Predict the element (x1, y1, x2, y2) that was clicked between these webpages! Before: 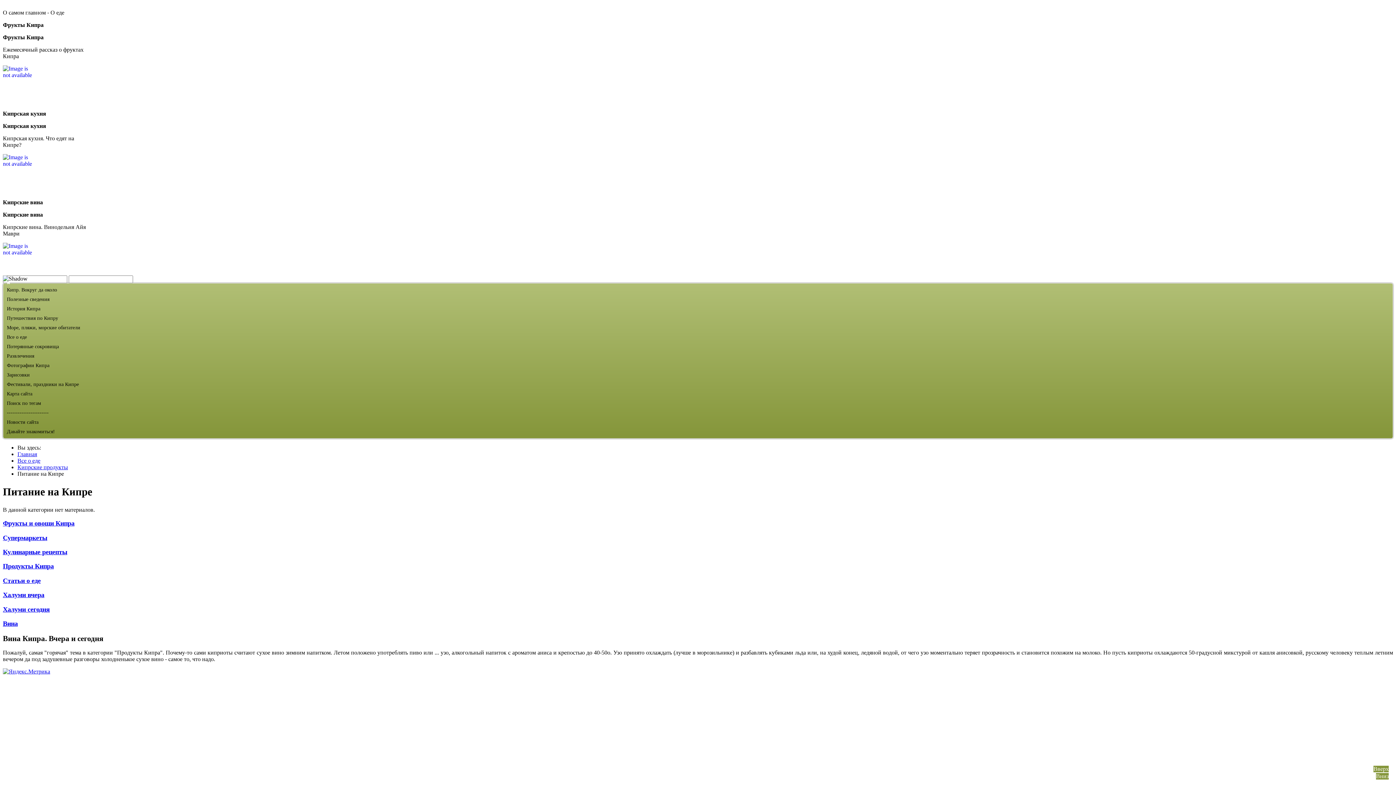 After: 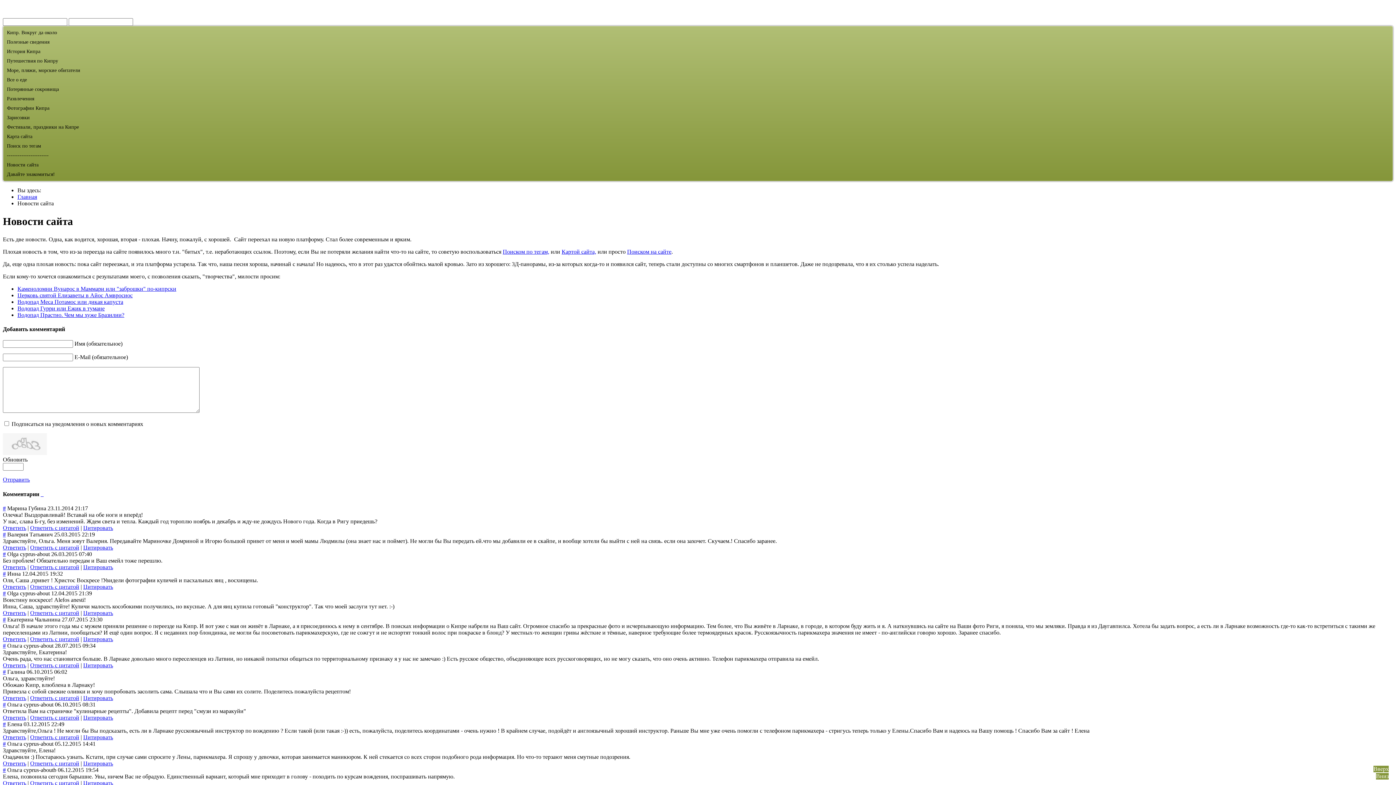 Action: bbox: (5, 417, 1391, 427) label: Новости сайта